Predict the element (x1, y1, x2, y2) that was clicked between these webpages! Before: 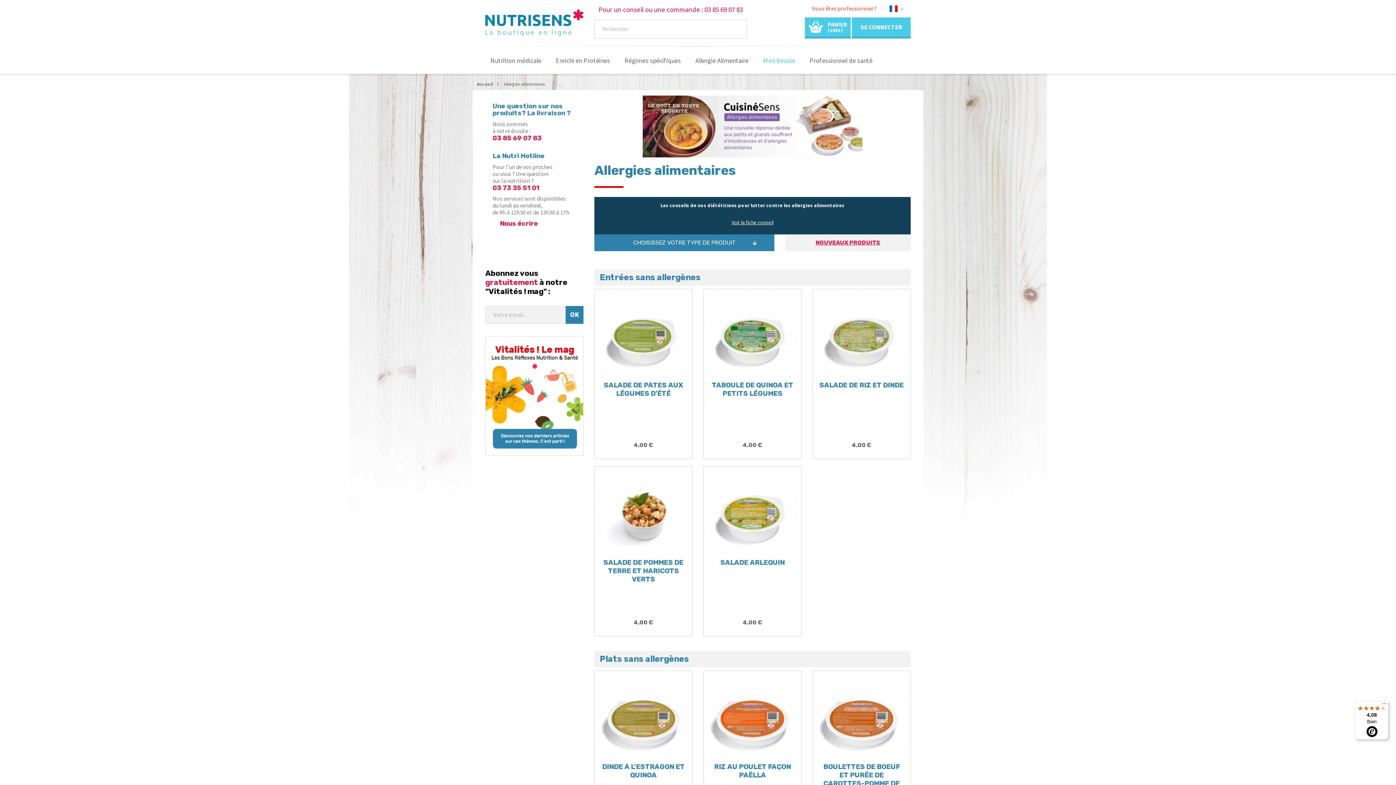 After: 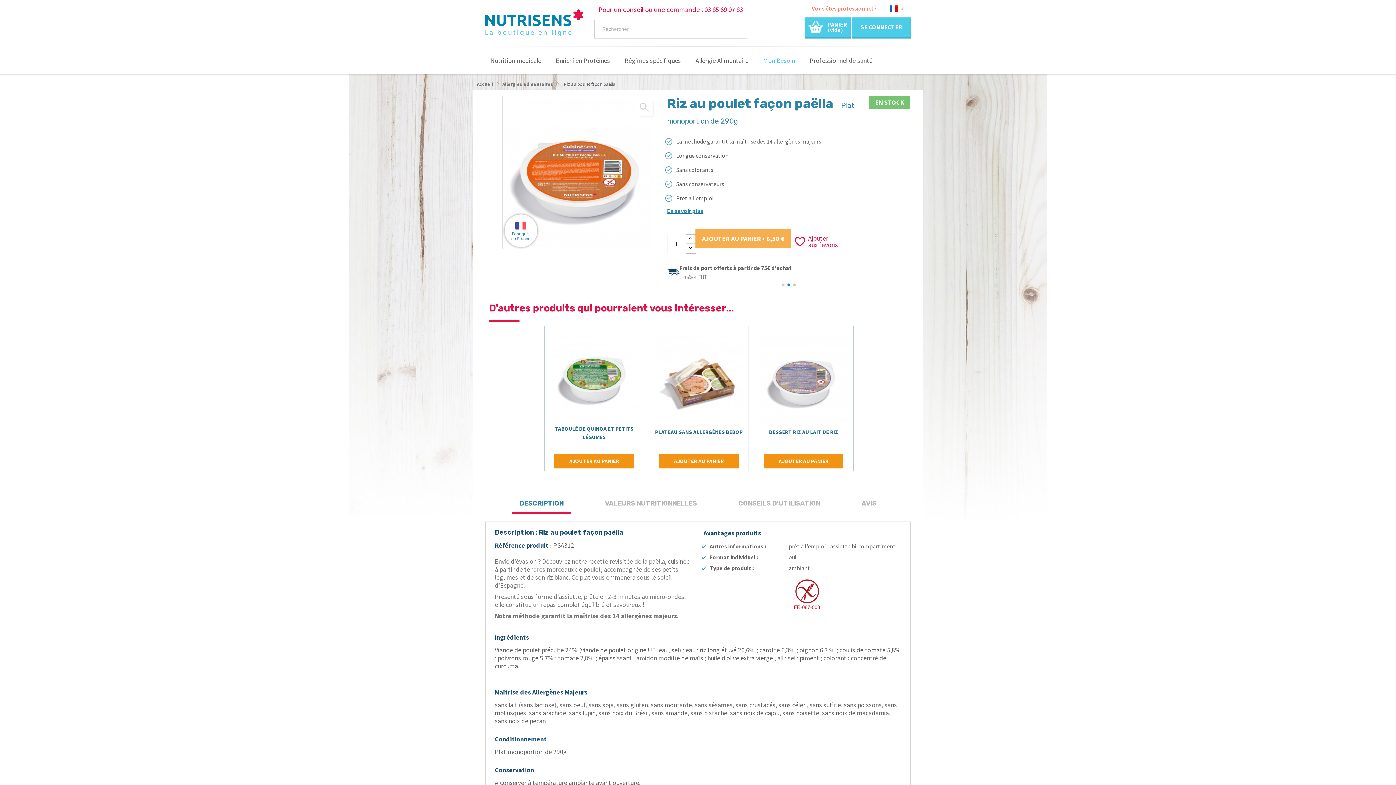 Action: label: RIZ AU POULET FAÇON PAËLLA bbox: (709, 762, 795, 779)